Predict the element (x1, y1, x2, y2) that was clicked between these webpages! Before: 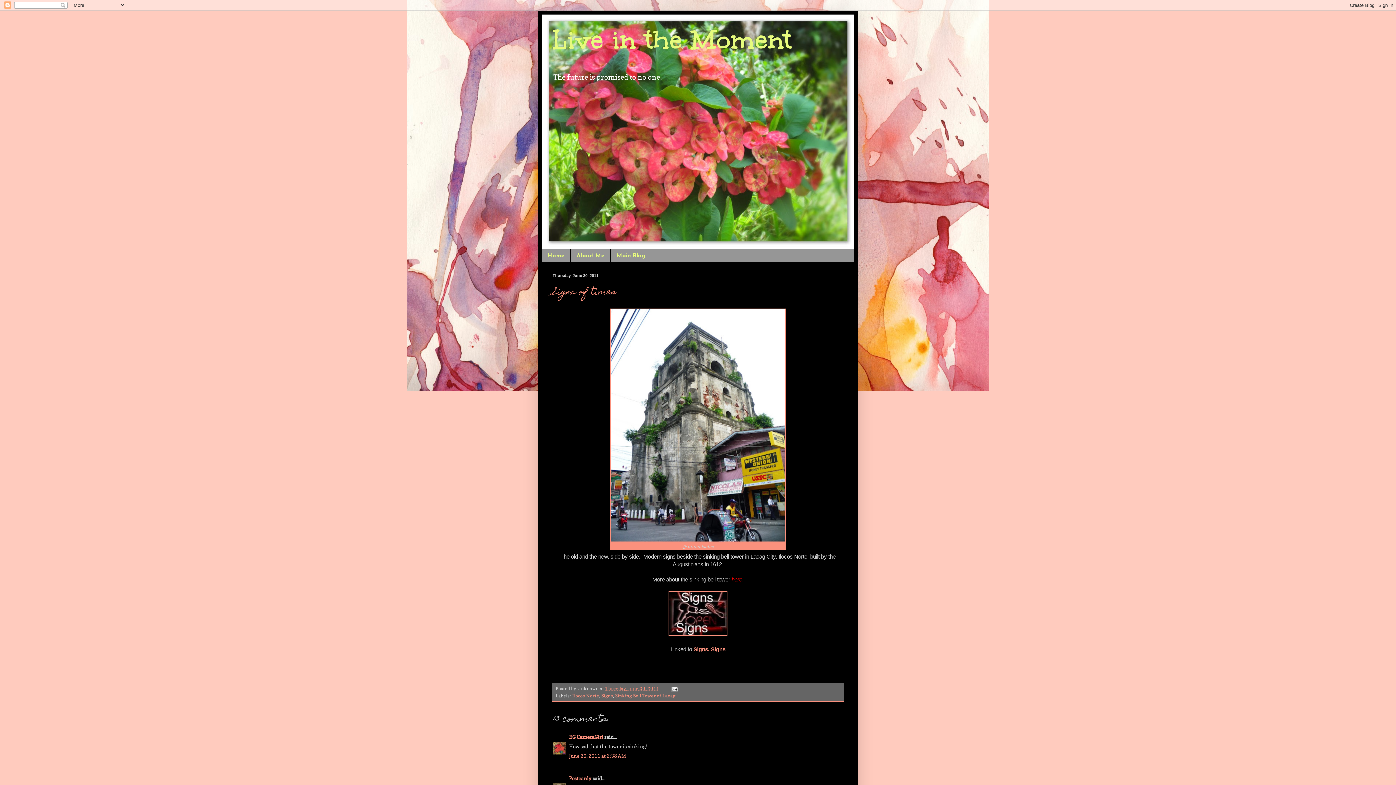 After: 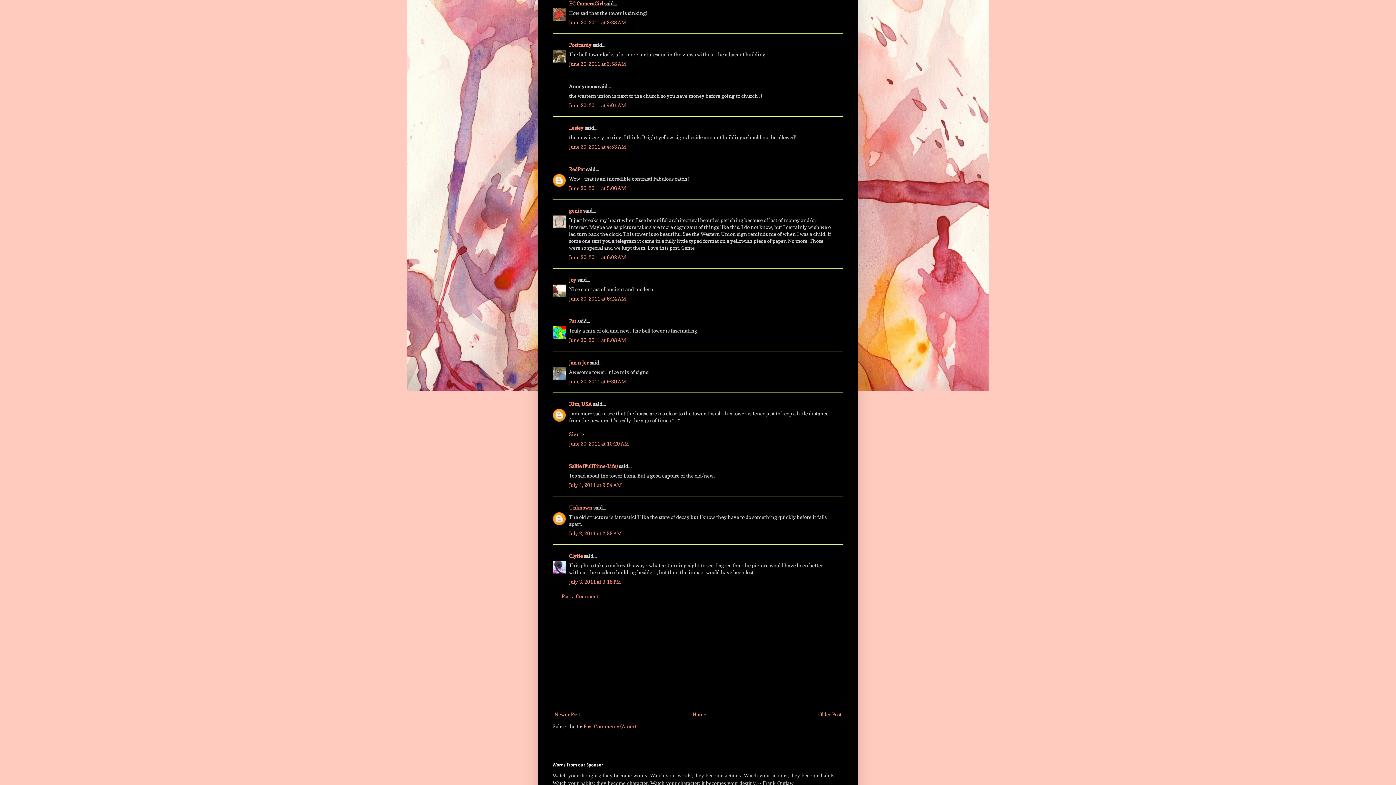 Action: bbox: (569, 753, 626, 759) label: June 30, 2011 at 2:38 AM